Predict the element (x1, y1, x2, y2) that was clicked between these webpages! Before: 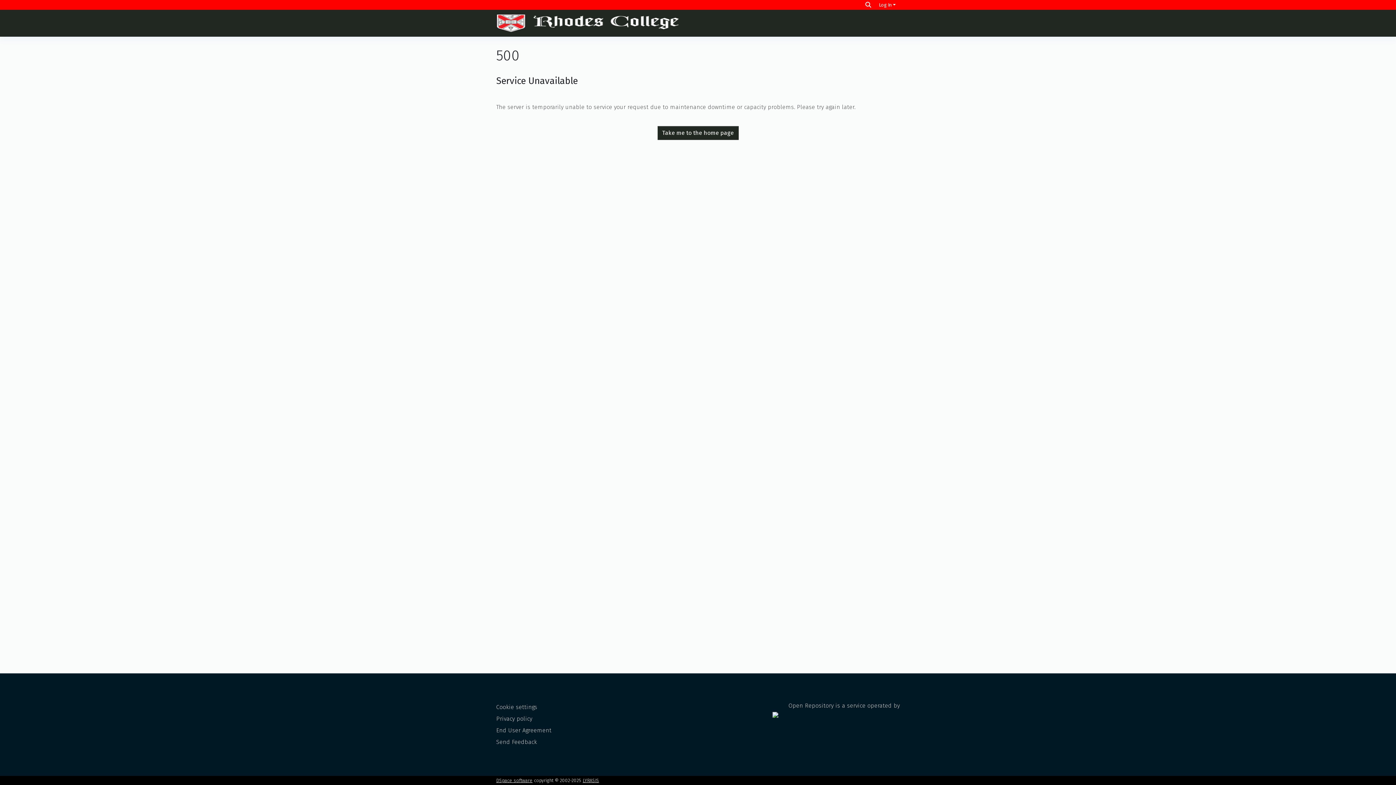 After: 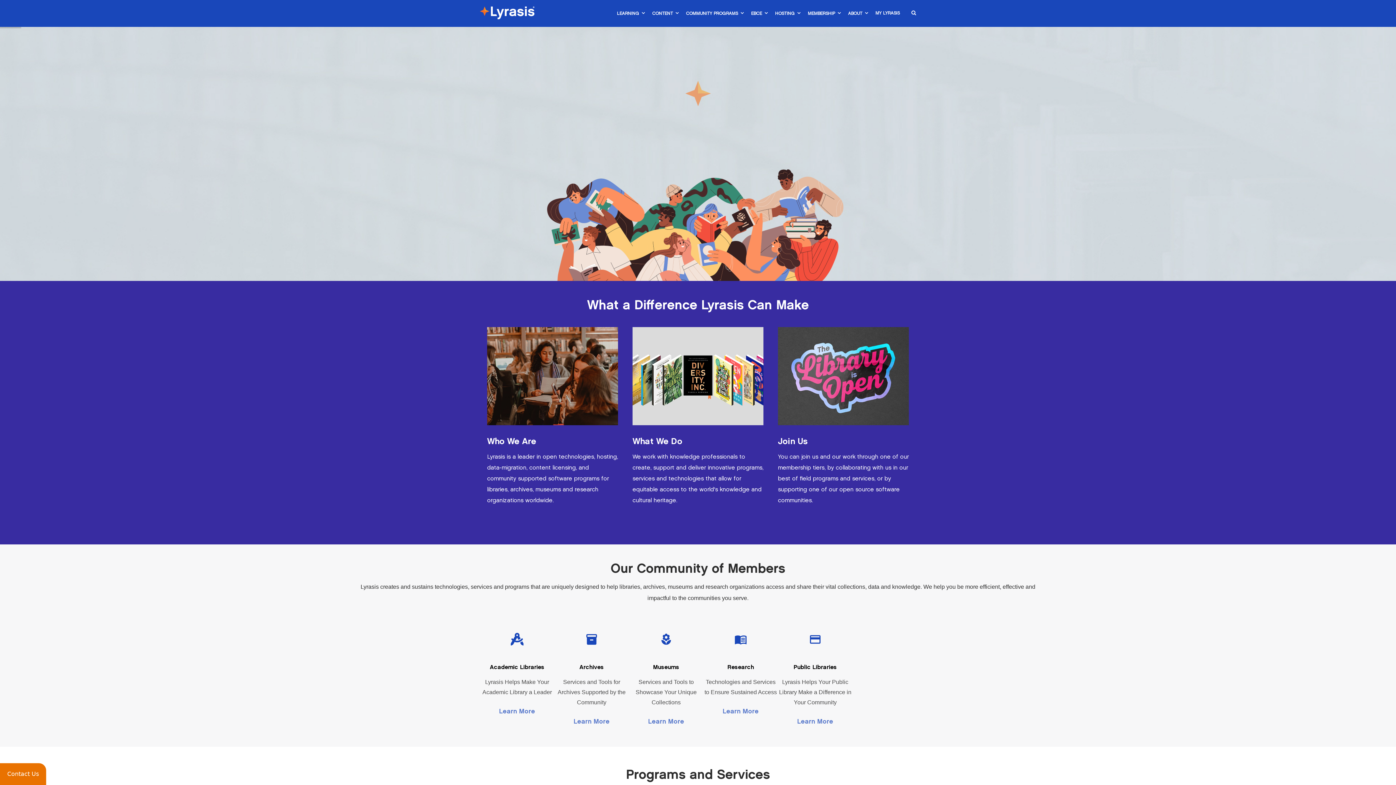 Action: bbox: (582, 778, 599, 783) label: LYRASIS